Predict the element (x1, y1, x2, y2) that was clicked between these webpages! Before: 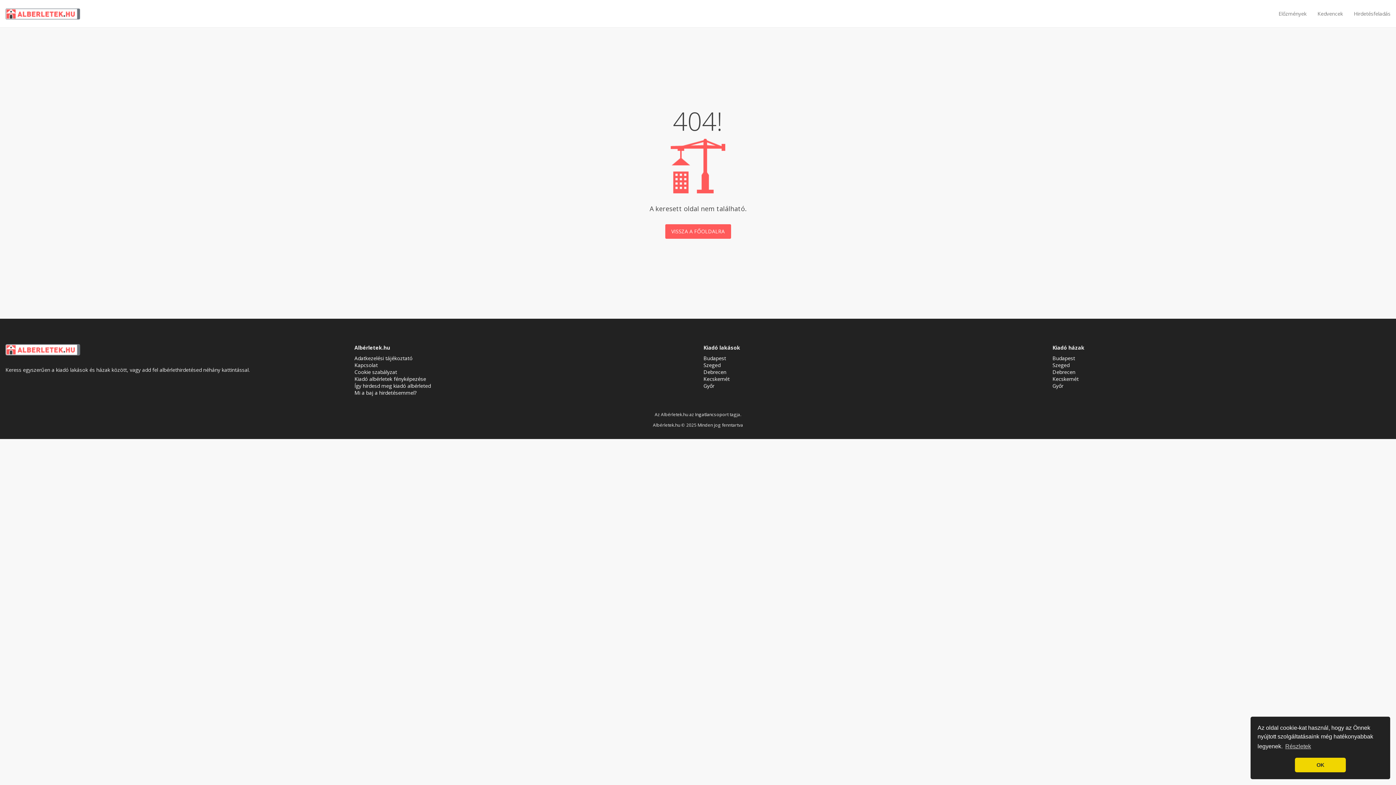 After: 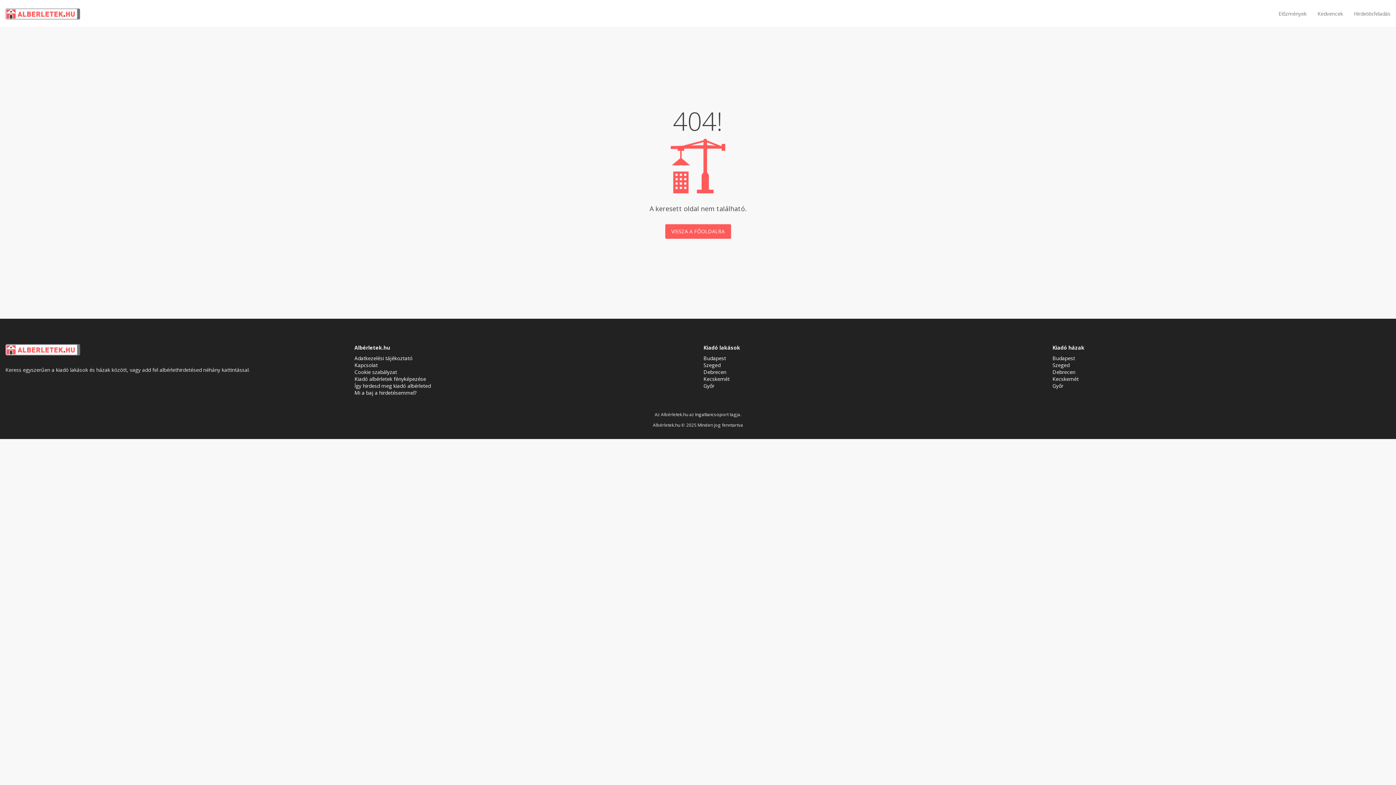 Action: label: dismiss cookie message bbox: (1295, 758, 1346, 772)